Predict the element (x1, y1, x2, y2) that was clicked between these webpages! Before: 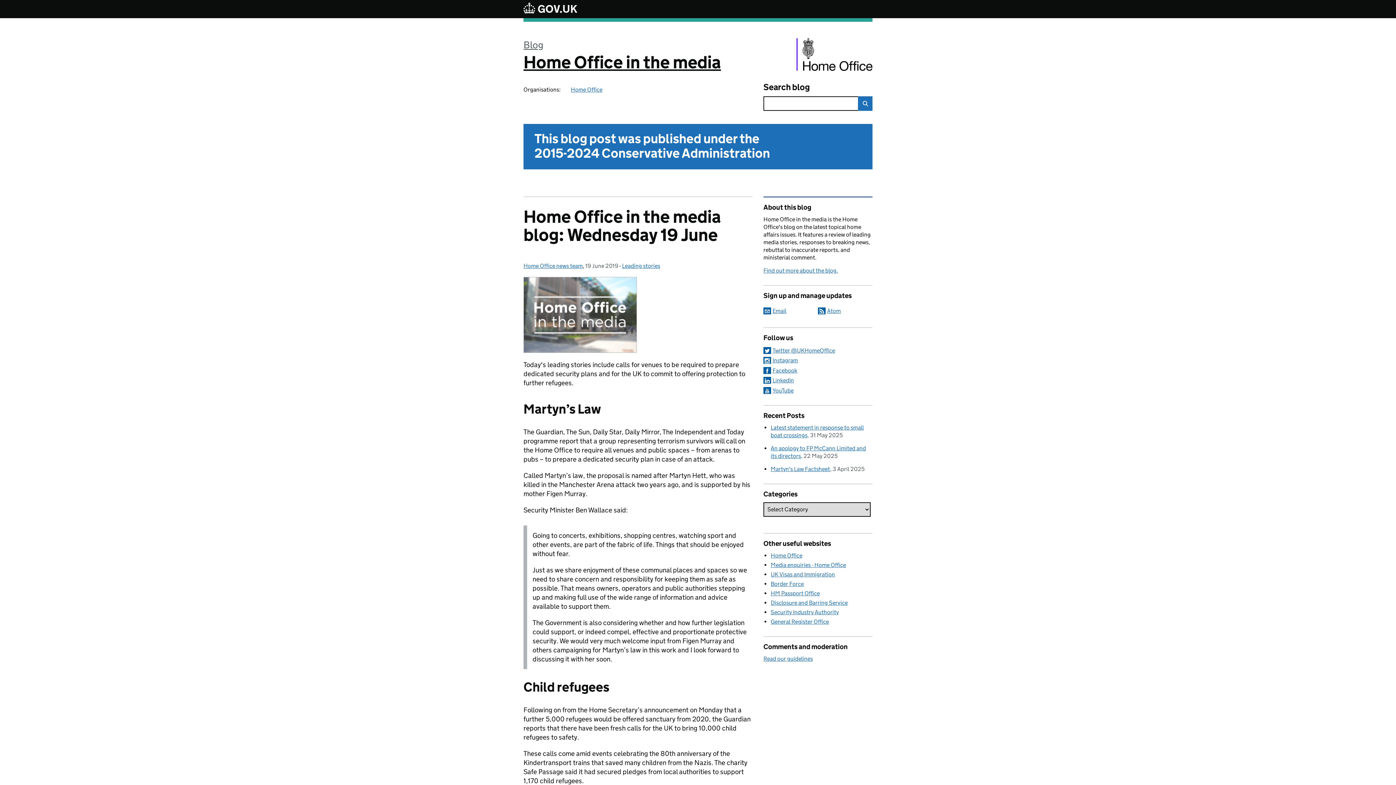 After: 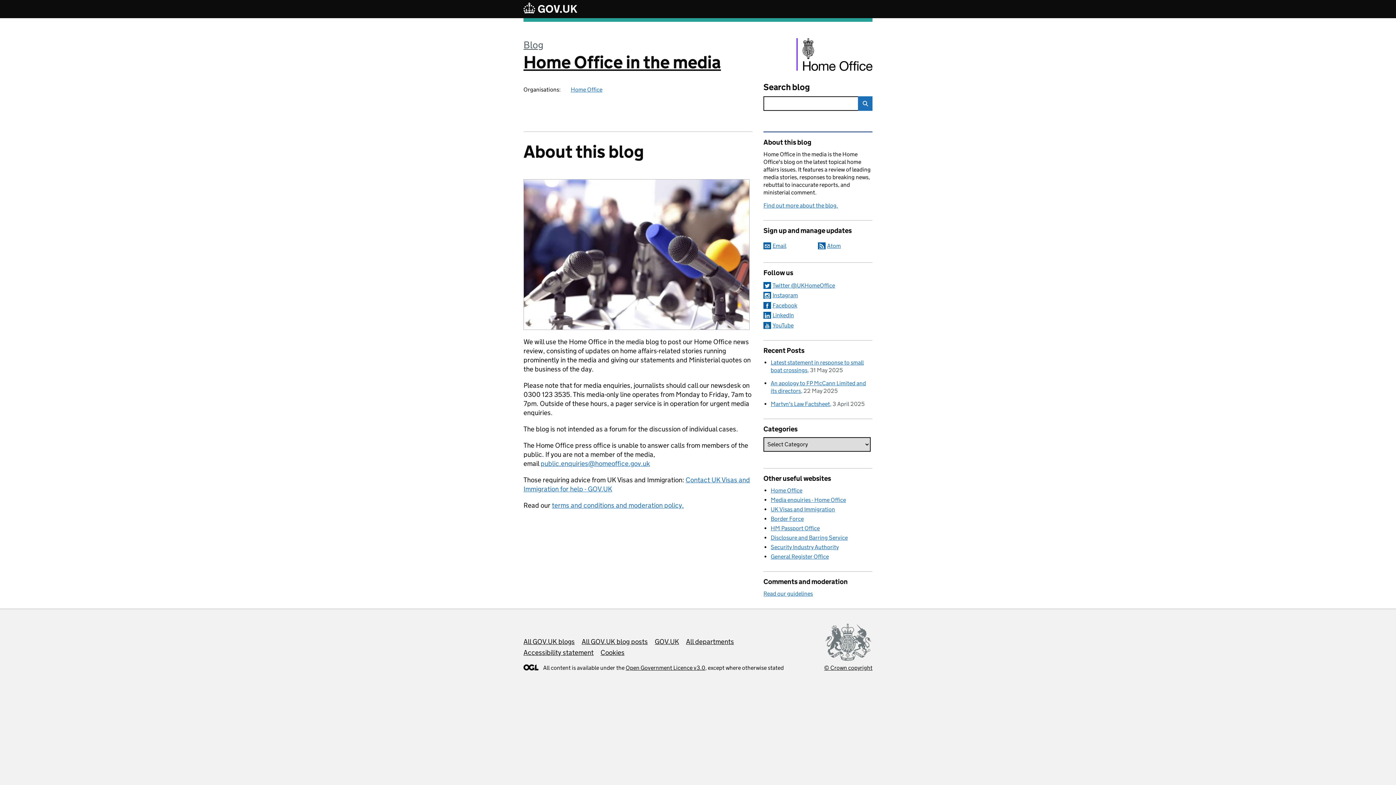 Action: label: Find out more about the blog. bbox: (763, 267, 838, 274)